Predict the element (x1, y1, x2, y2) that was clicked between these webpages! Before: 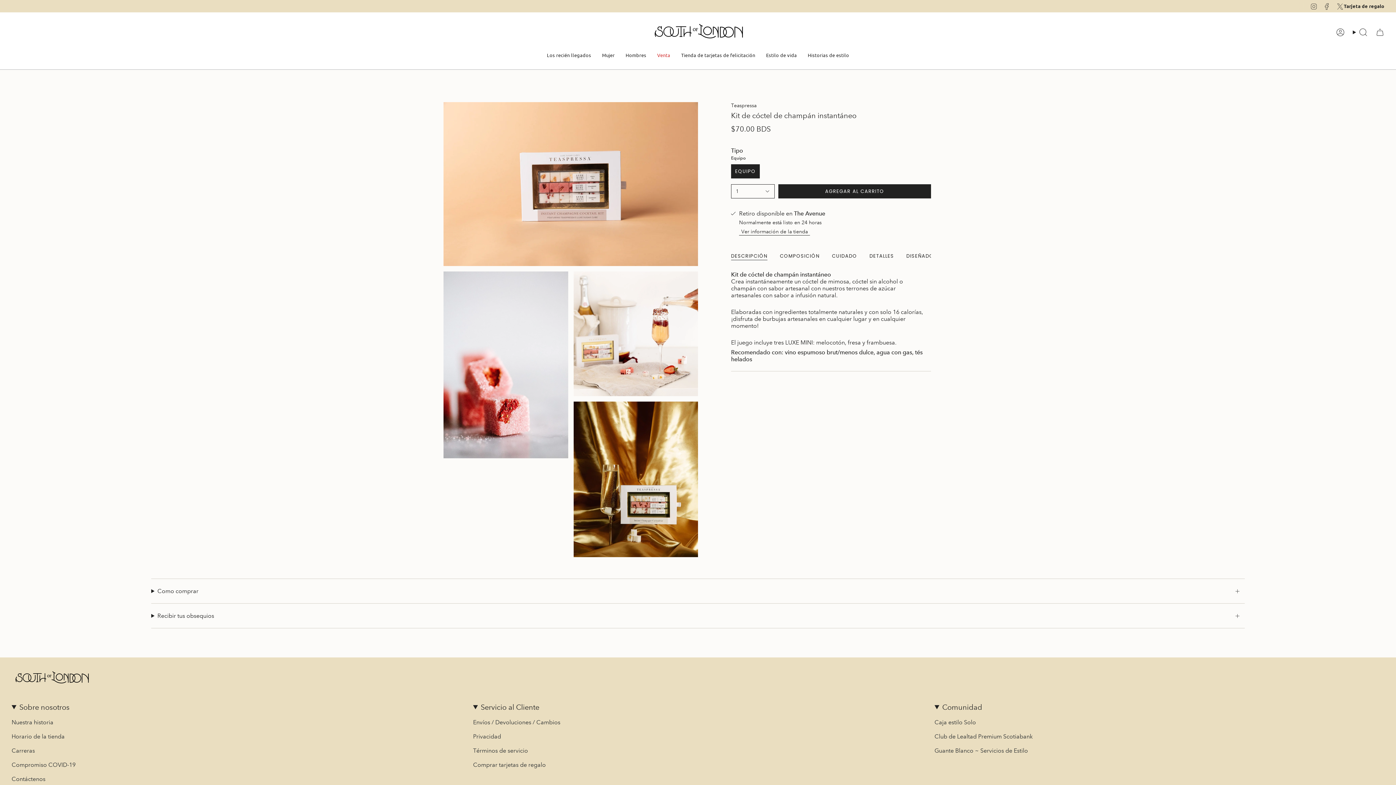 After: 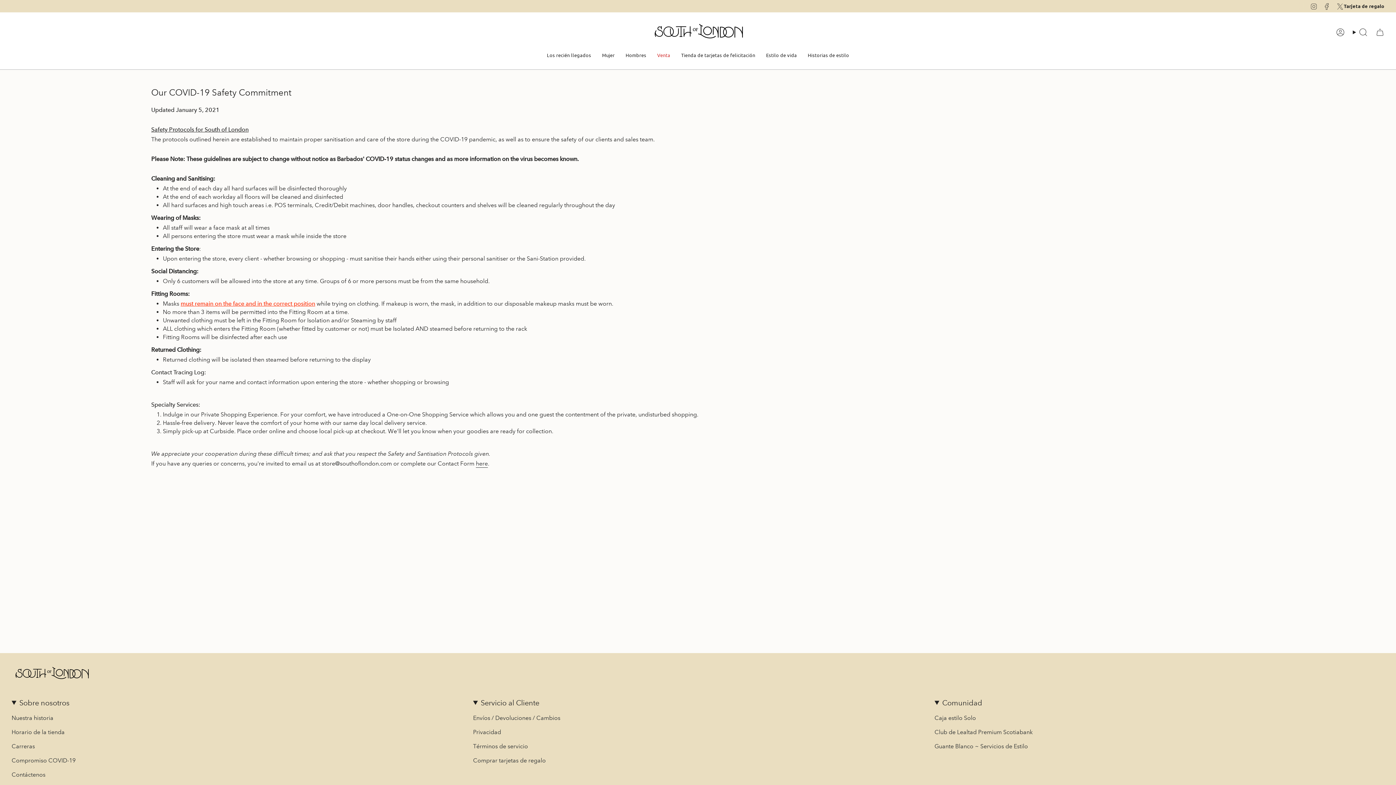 Action: bbox: (11, 761, 75, 768) label: Compromiso COVID-19